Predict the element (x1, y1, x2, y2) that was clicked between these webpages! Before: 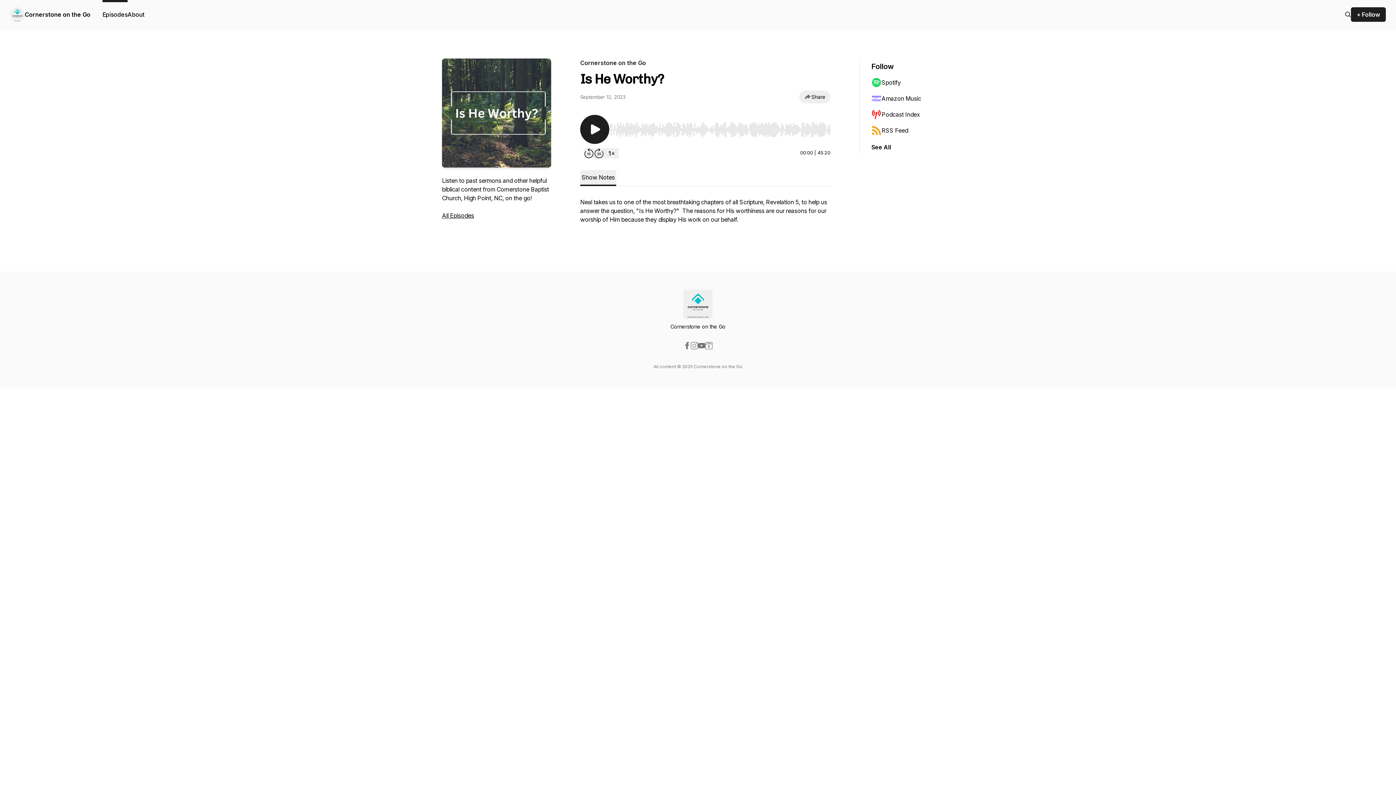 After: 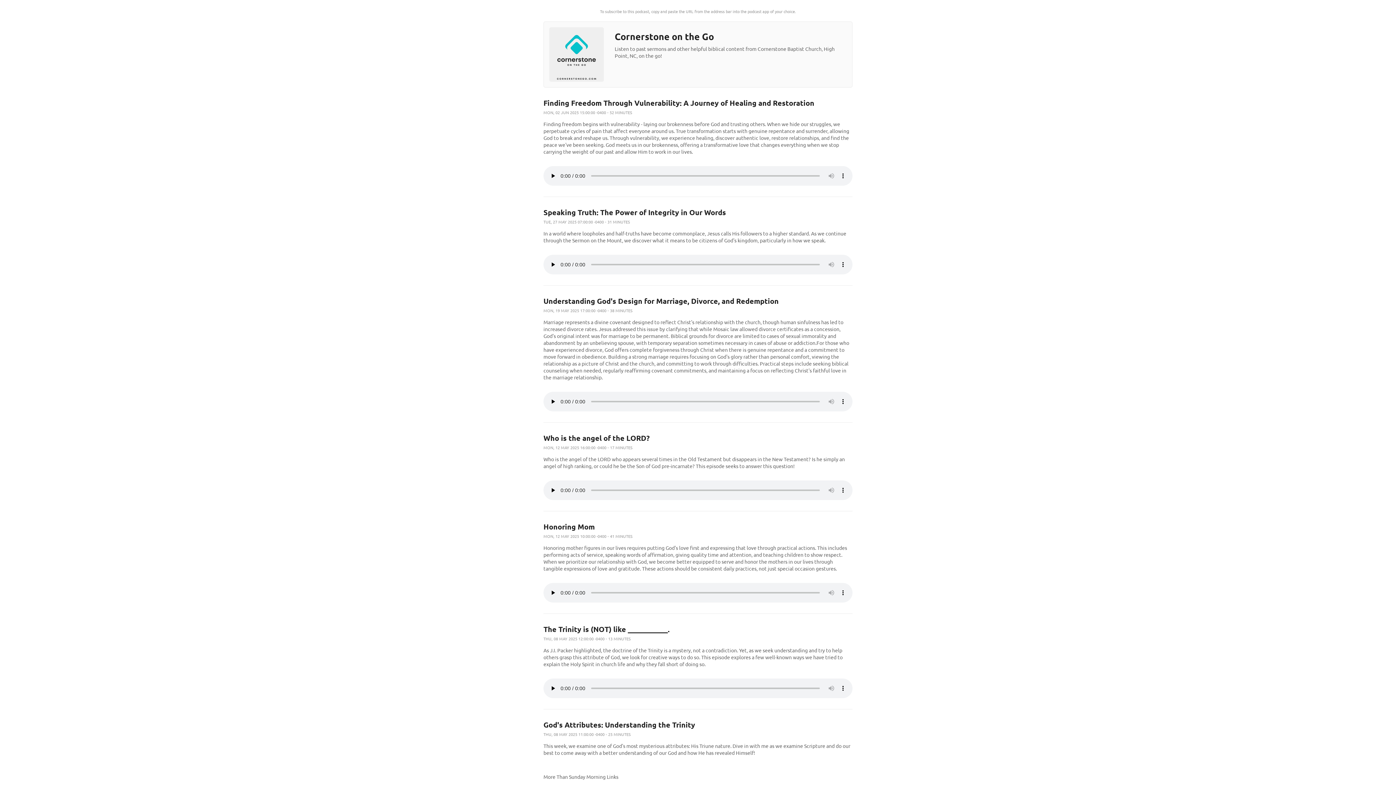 Action: bbox: (871, 122, 942, 138) label: RSS Feed